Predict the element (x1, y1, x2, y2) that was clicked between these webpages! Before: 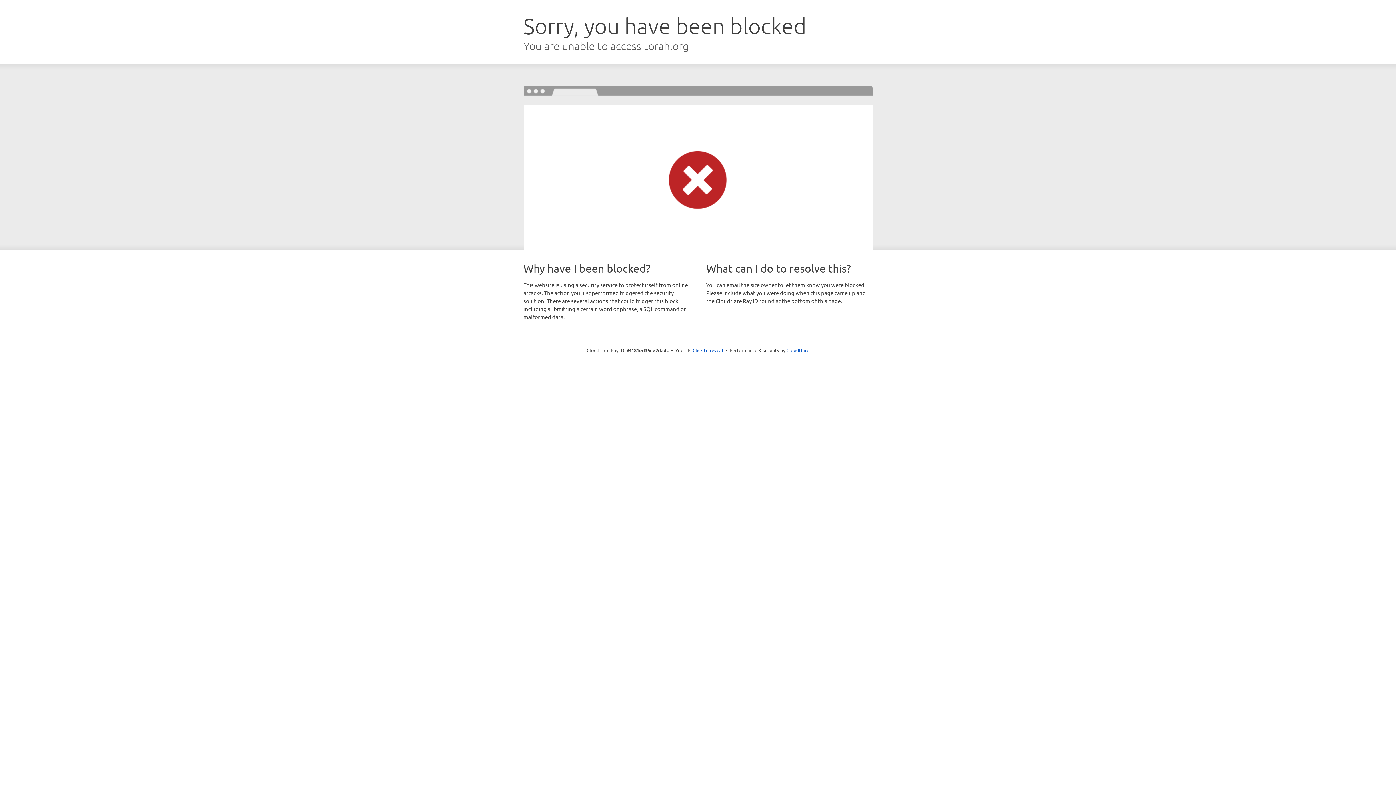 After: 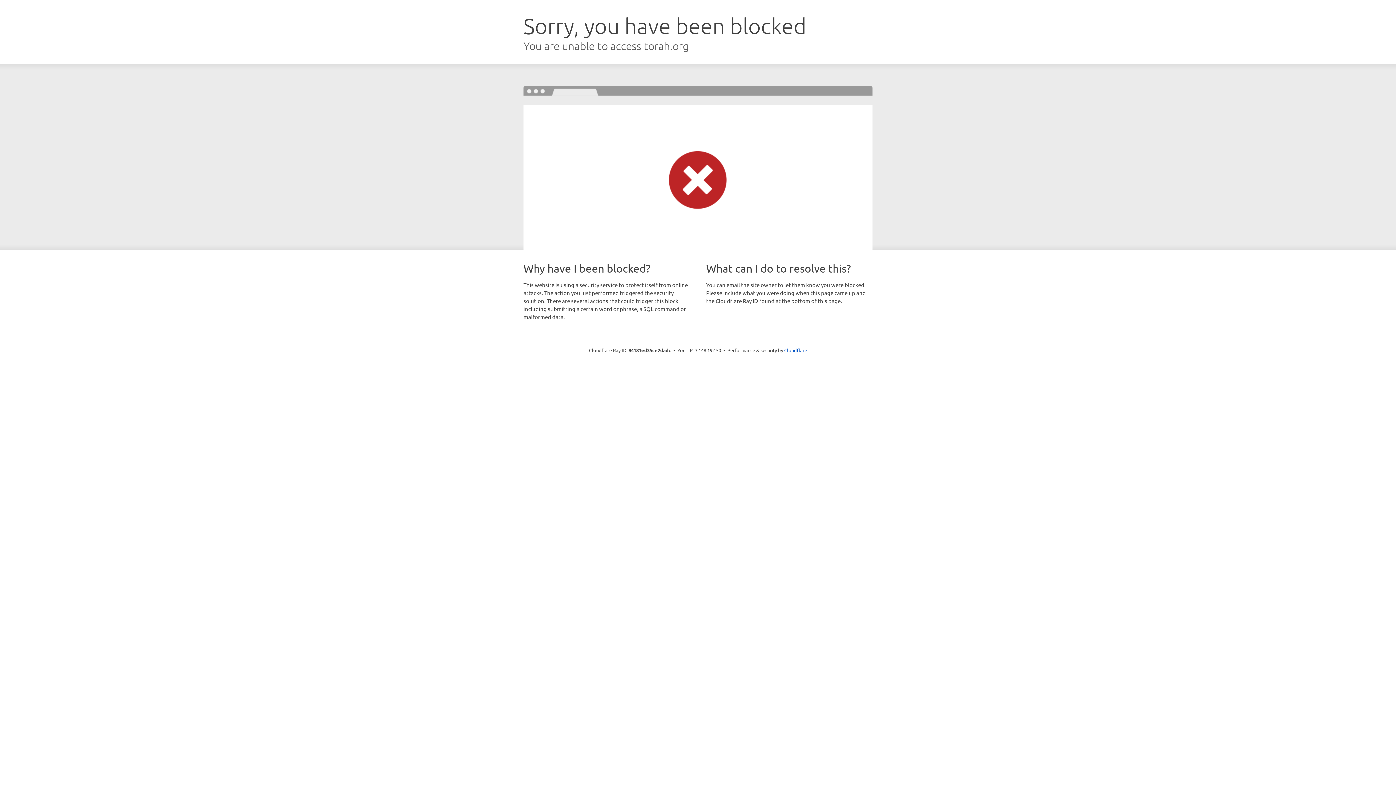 Action: label: Click to reveal bbox: (692, 346, 723, 353)